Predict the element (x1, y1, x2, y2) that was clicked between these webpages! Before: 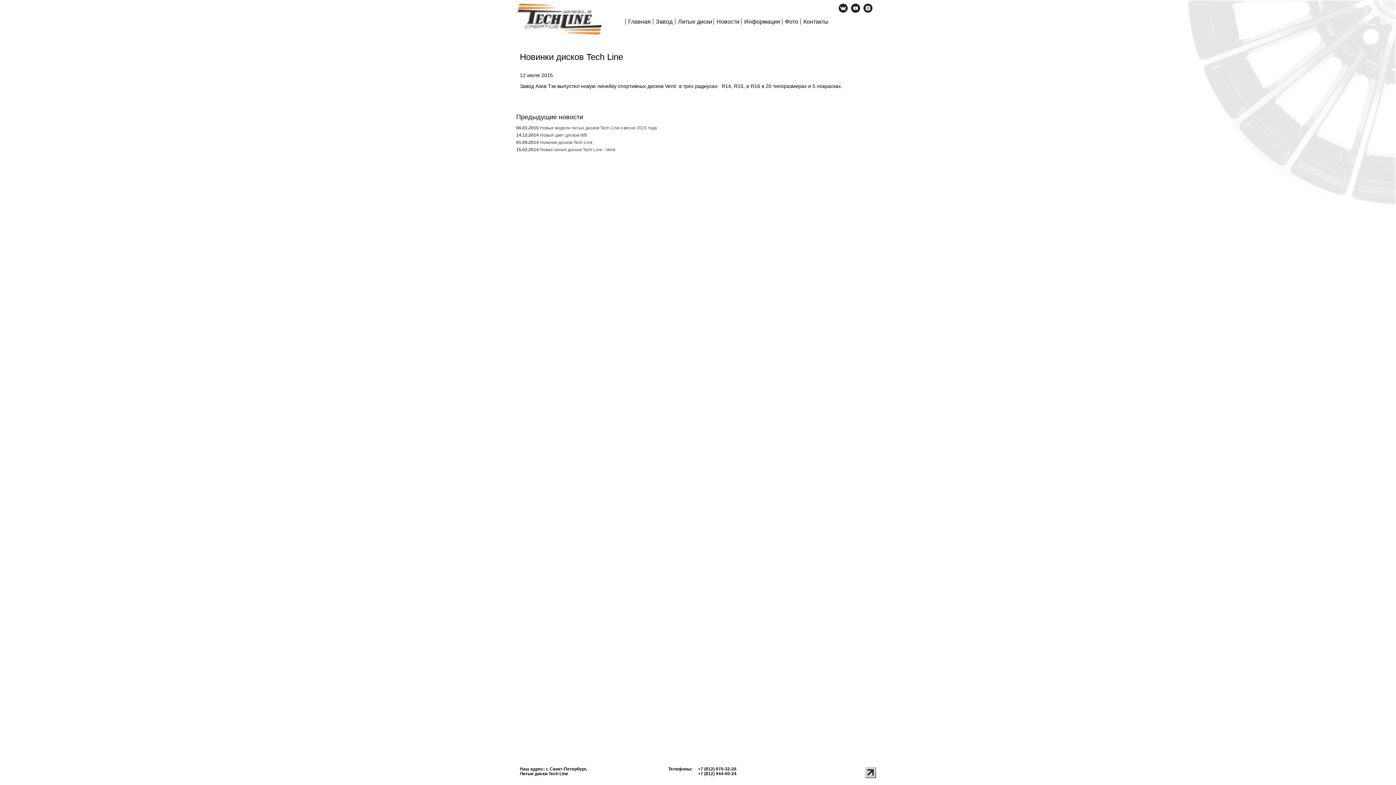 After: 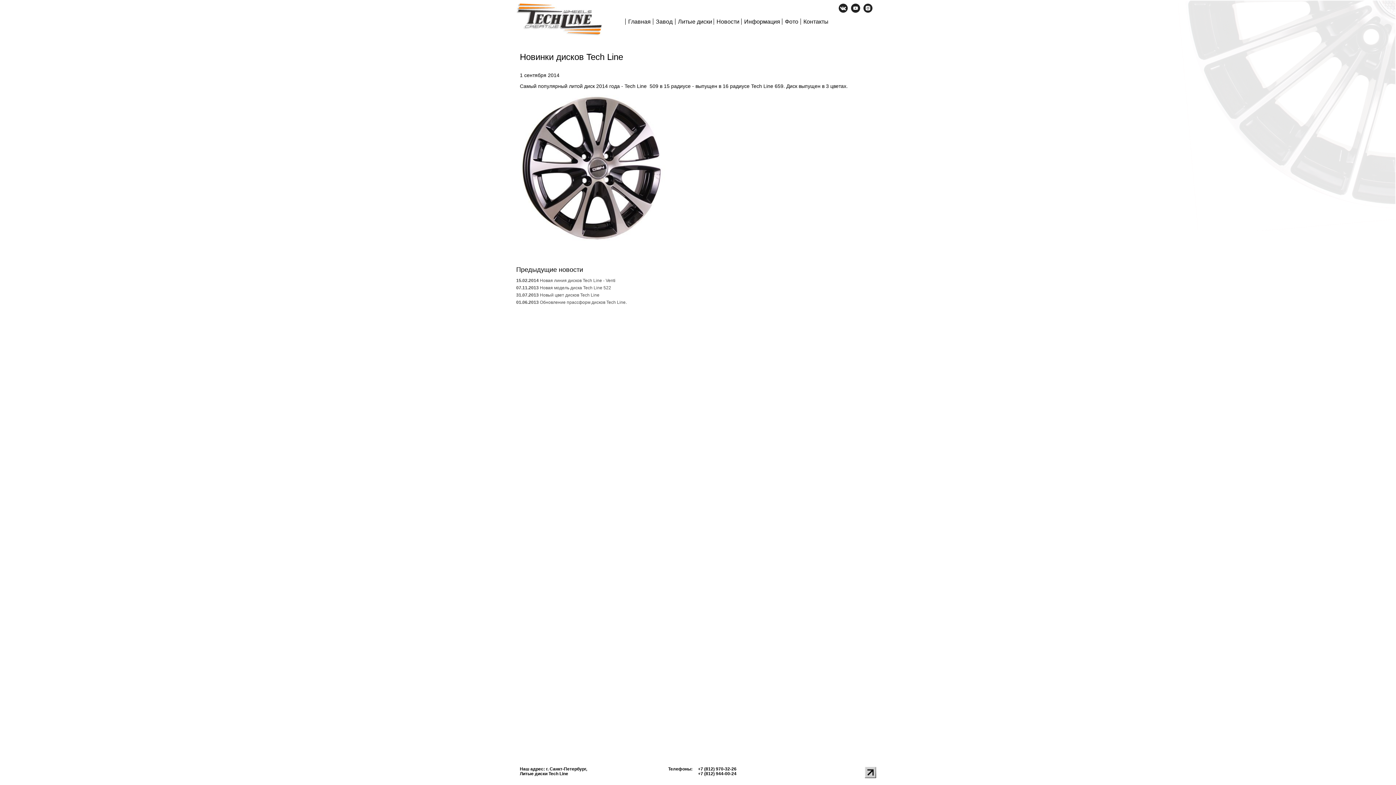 Action: label: 01.09.2014 Новинки дисков Tech Line bbox: (516, 140, 592, 145)